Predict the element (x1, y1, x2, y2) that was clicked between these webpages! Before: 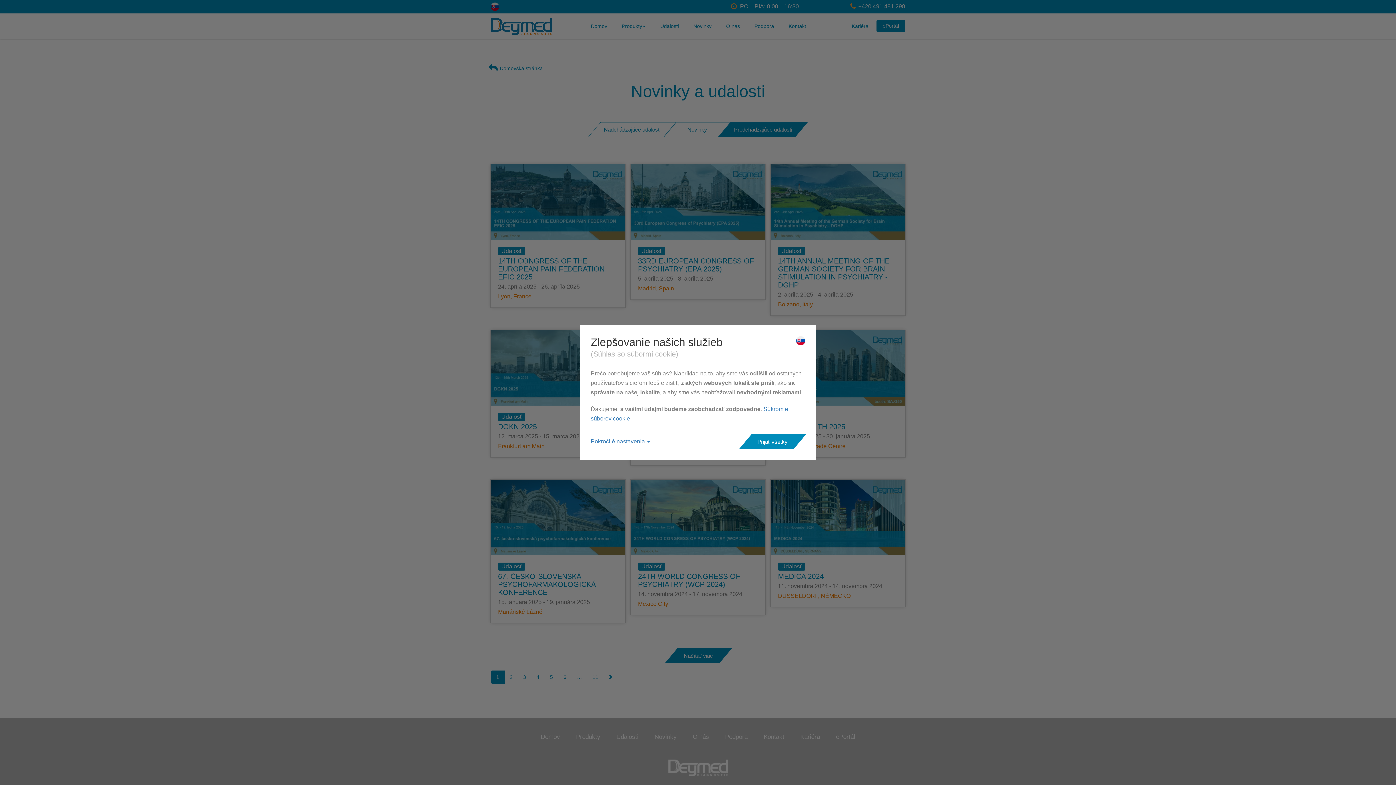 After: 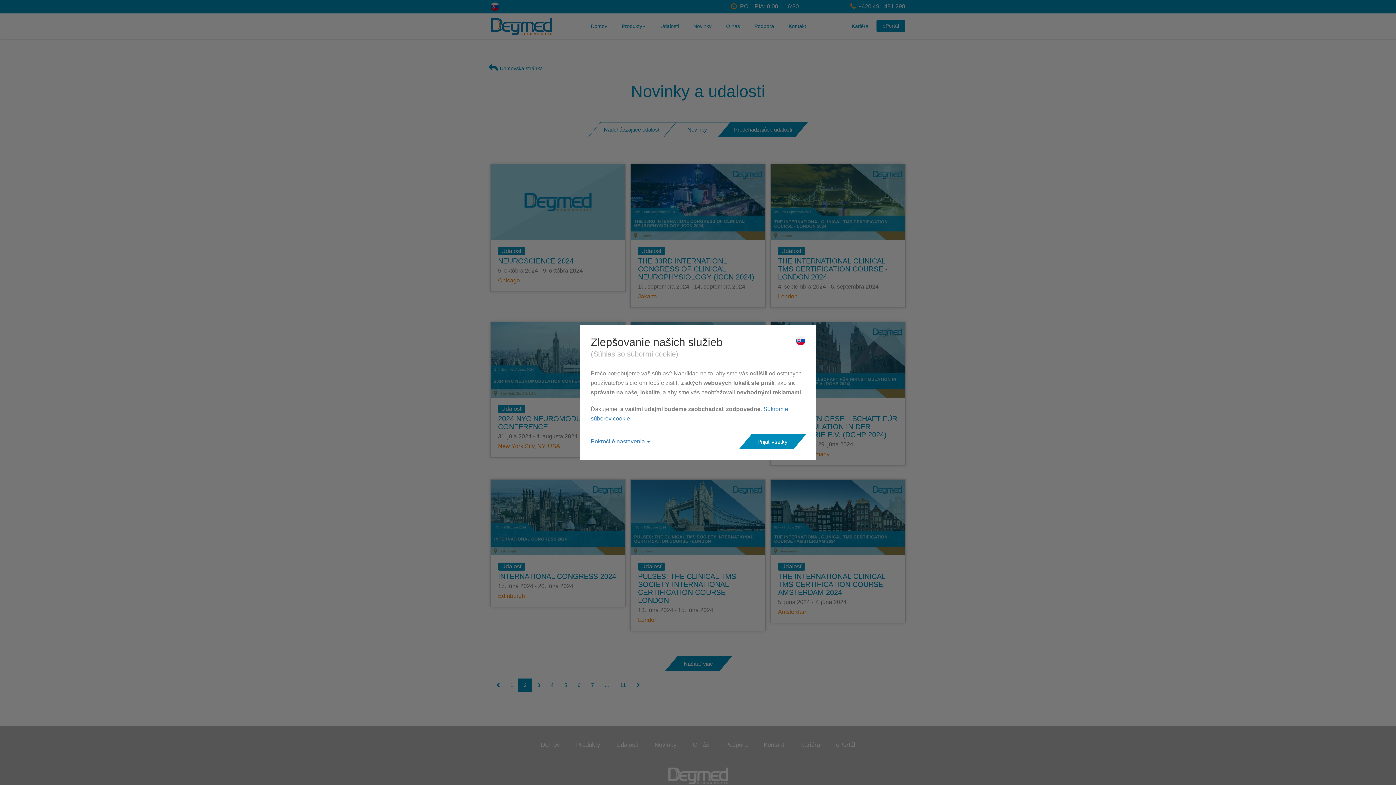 Action: label: Načítať viac bbox: (664, 648, 731, 663)